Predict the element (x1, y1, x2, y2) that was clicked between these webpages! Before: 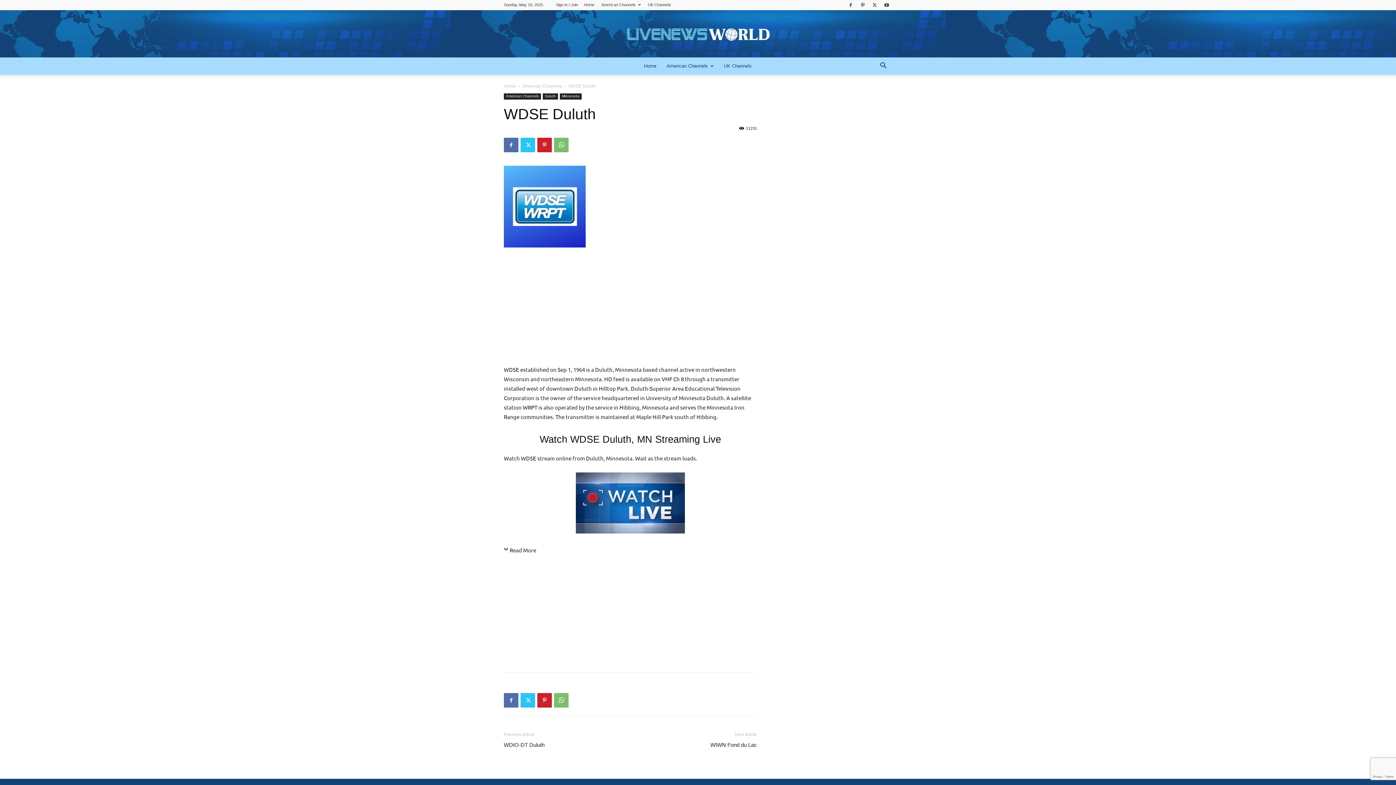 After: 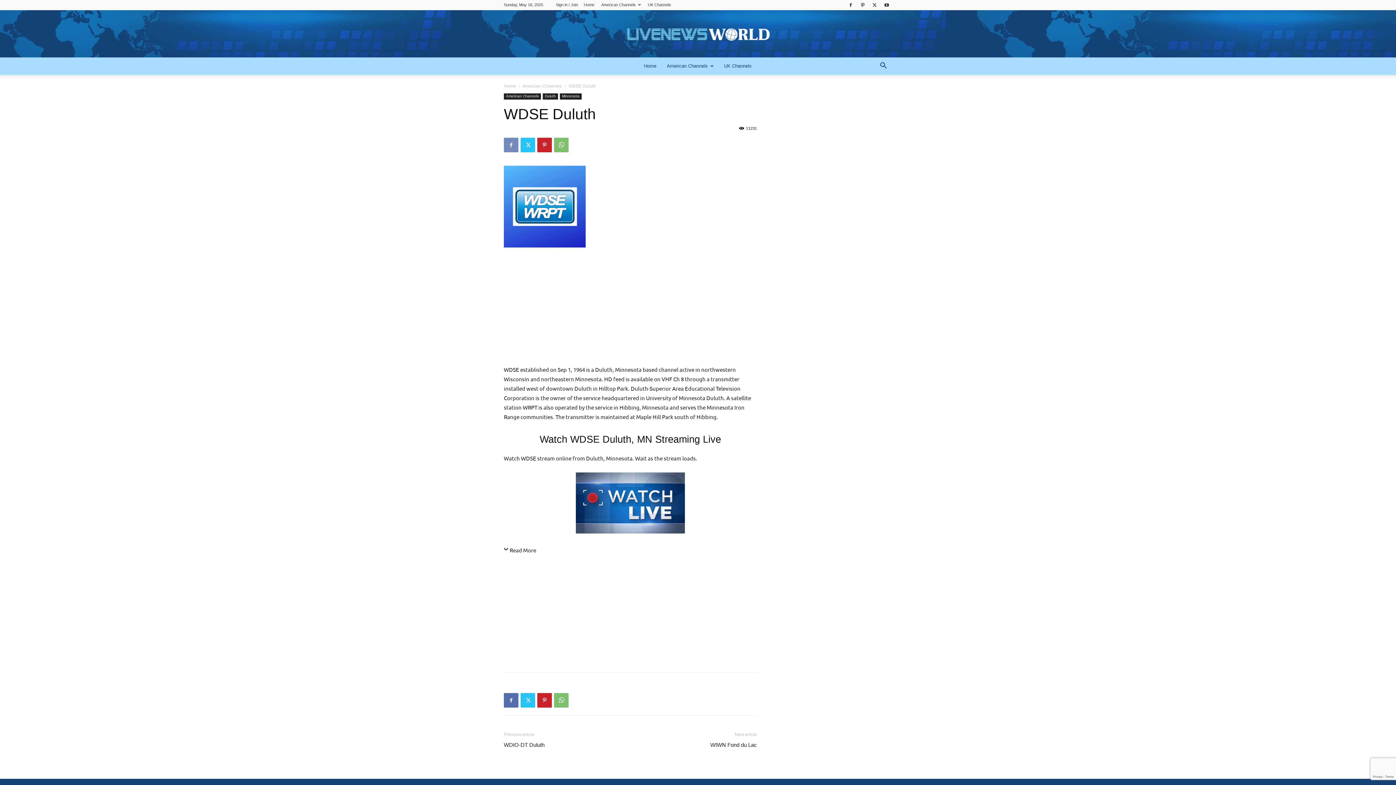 Action: bbox: (504, 137, 518, 152)